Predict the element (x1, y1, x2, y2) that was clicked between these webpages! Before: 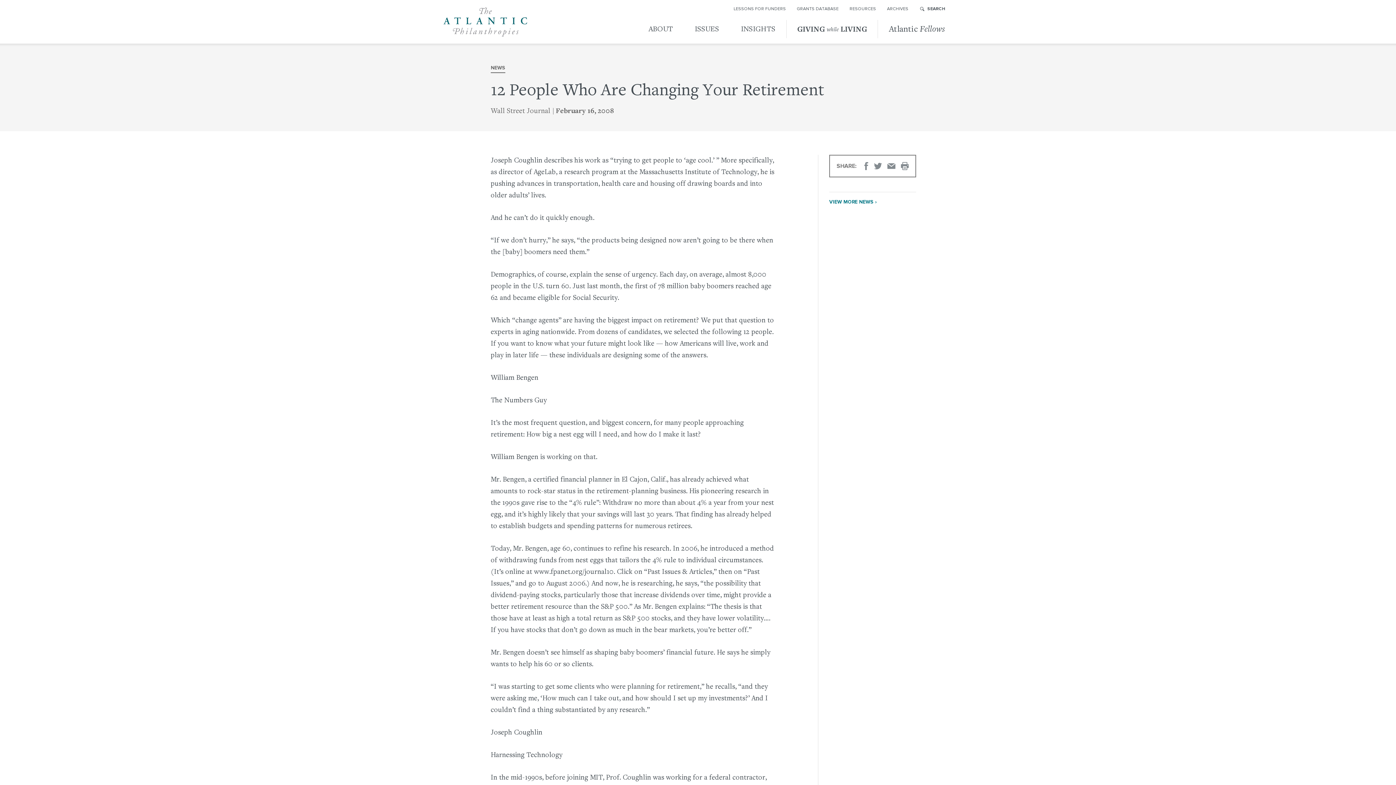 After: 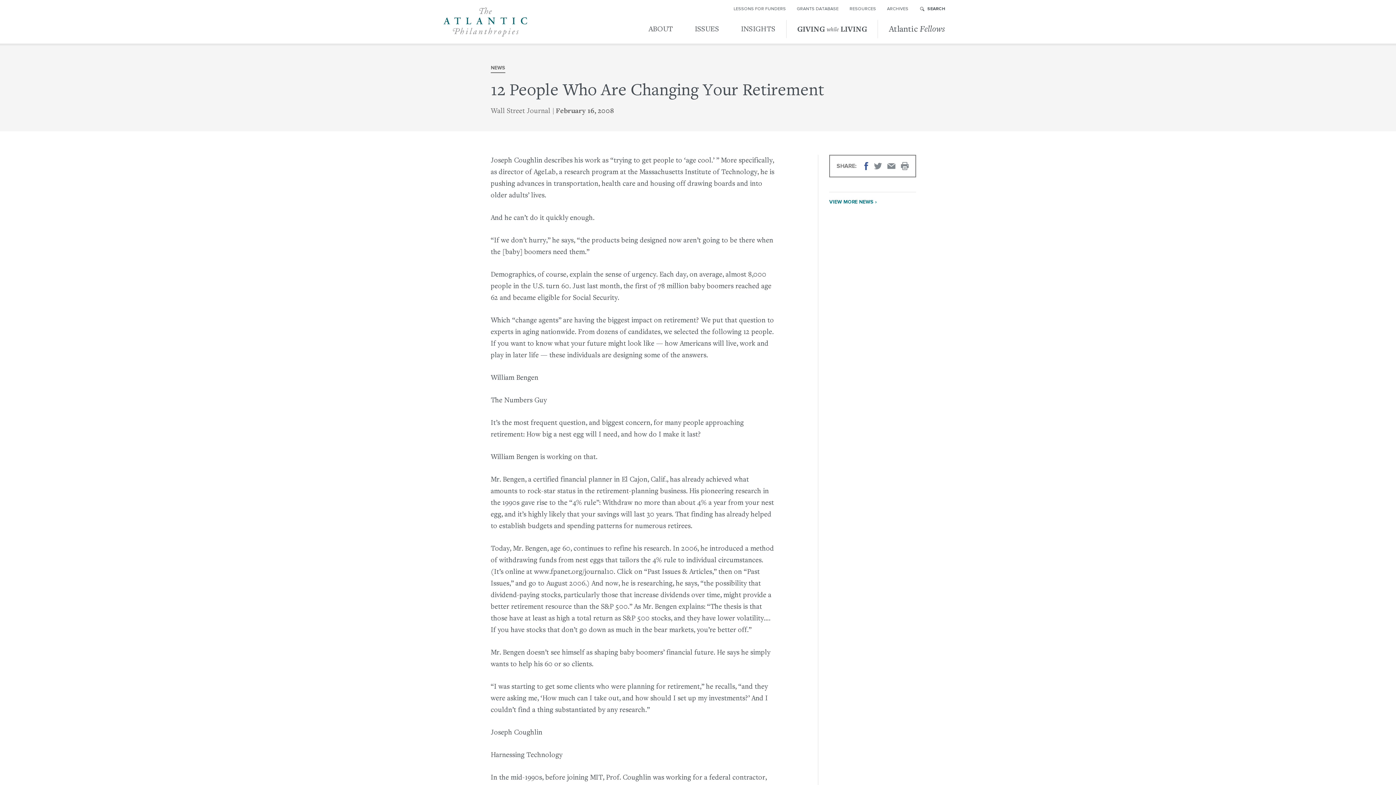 Action: bbox: (862, 162, 870, 170) label: Share on Facebook